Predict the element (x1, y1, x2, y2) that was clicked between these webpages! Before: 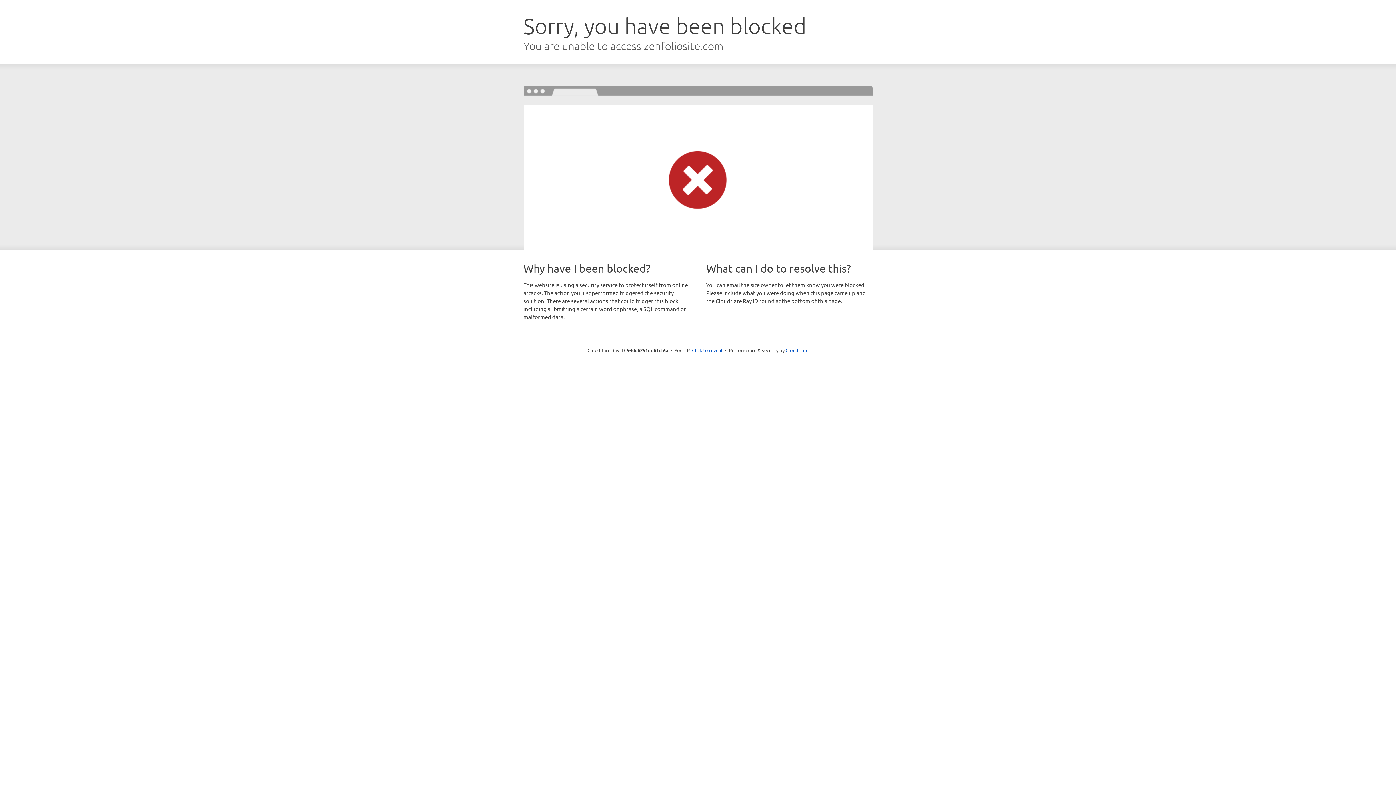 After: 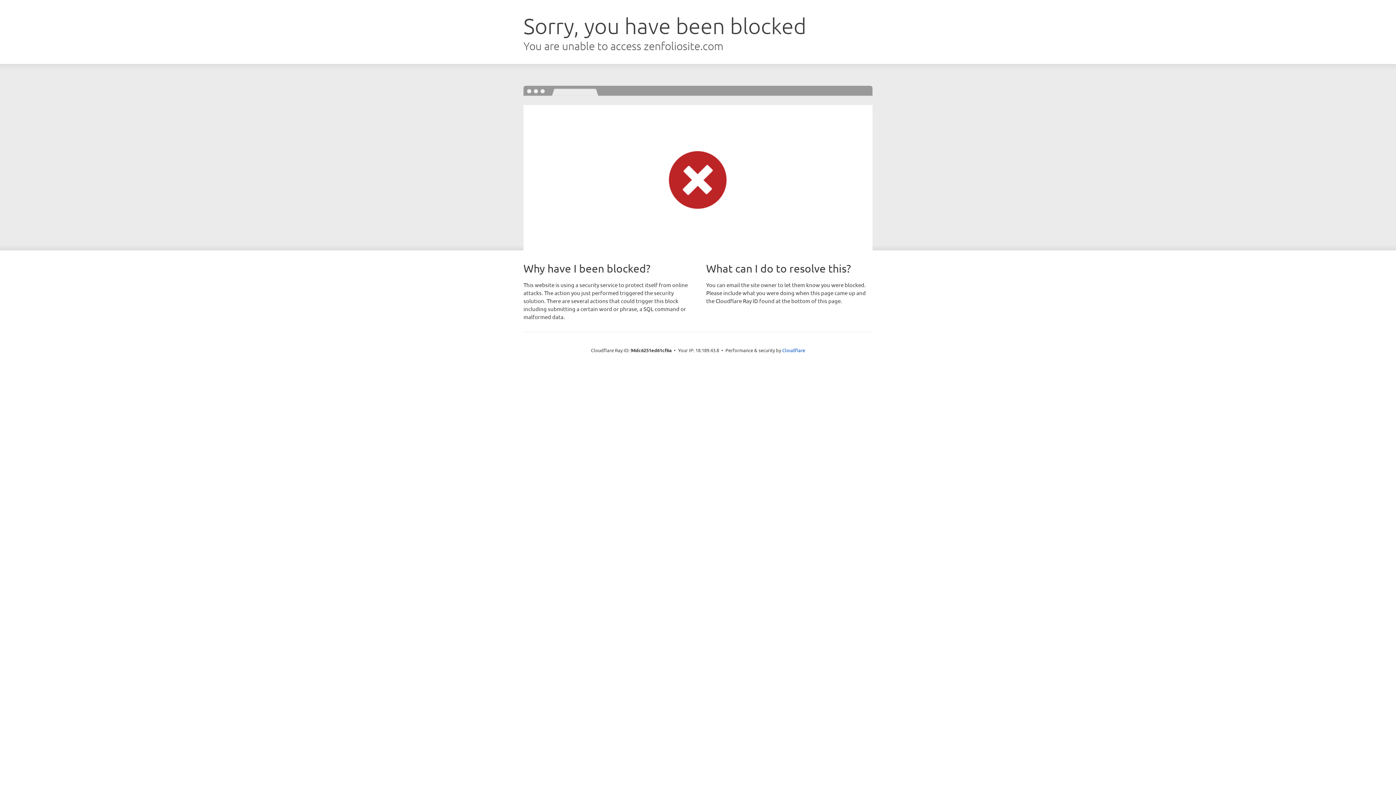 Action: label: Click to reveal bbox: (692, 346, 722, 353)